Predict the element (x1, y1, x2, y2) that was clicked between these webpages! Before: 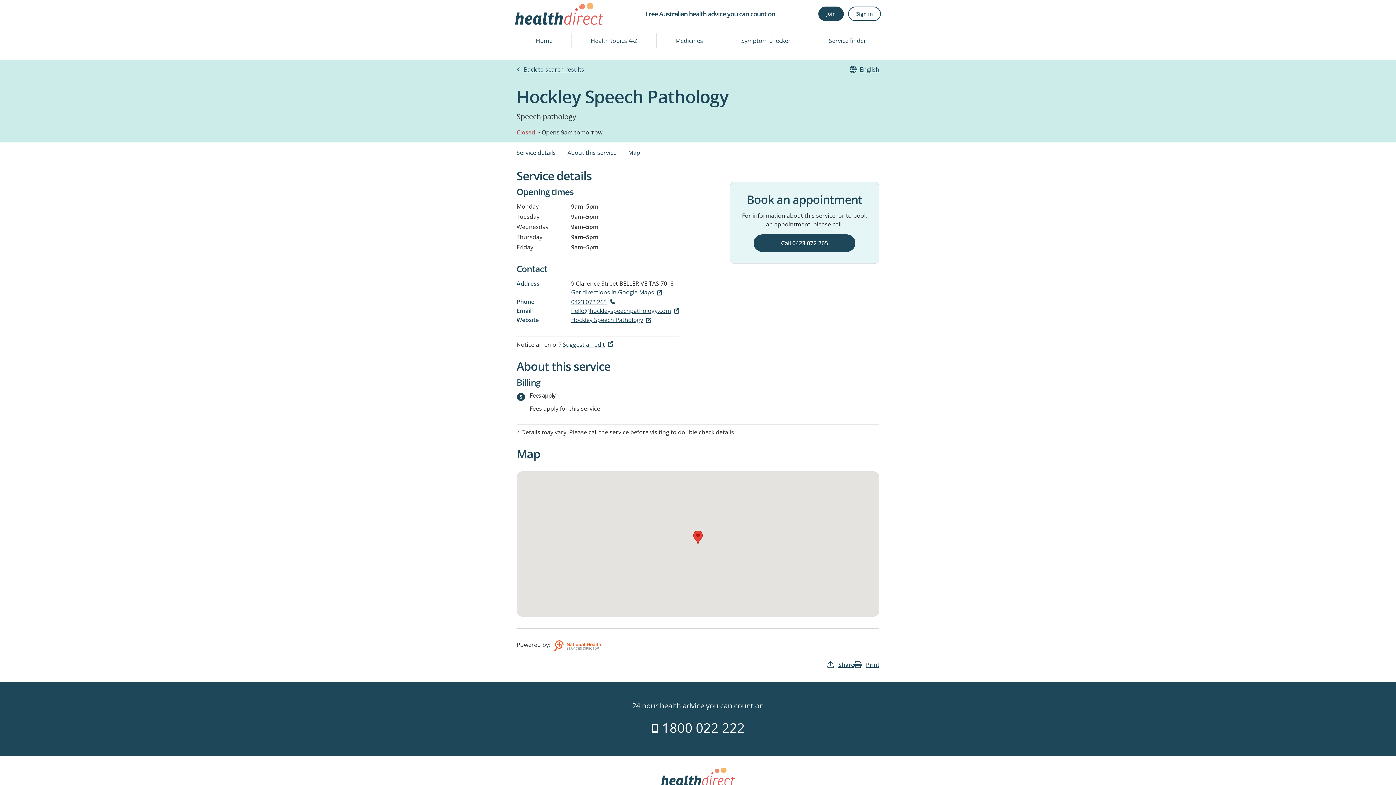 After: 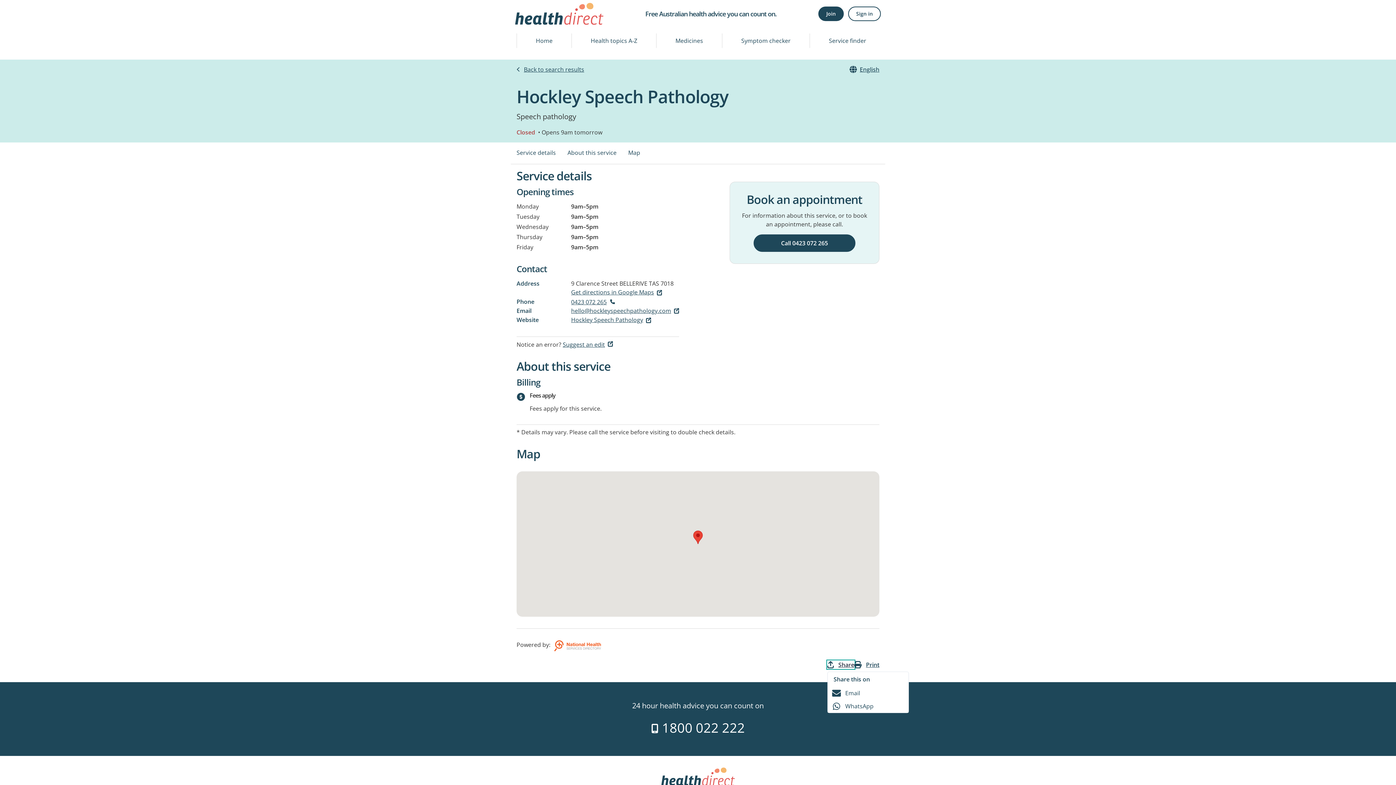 Action: bbox: (827, 661, 854, 669) label: Share